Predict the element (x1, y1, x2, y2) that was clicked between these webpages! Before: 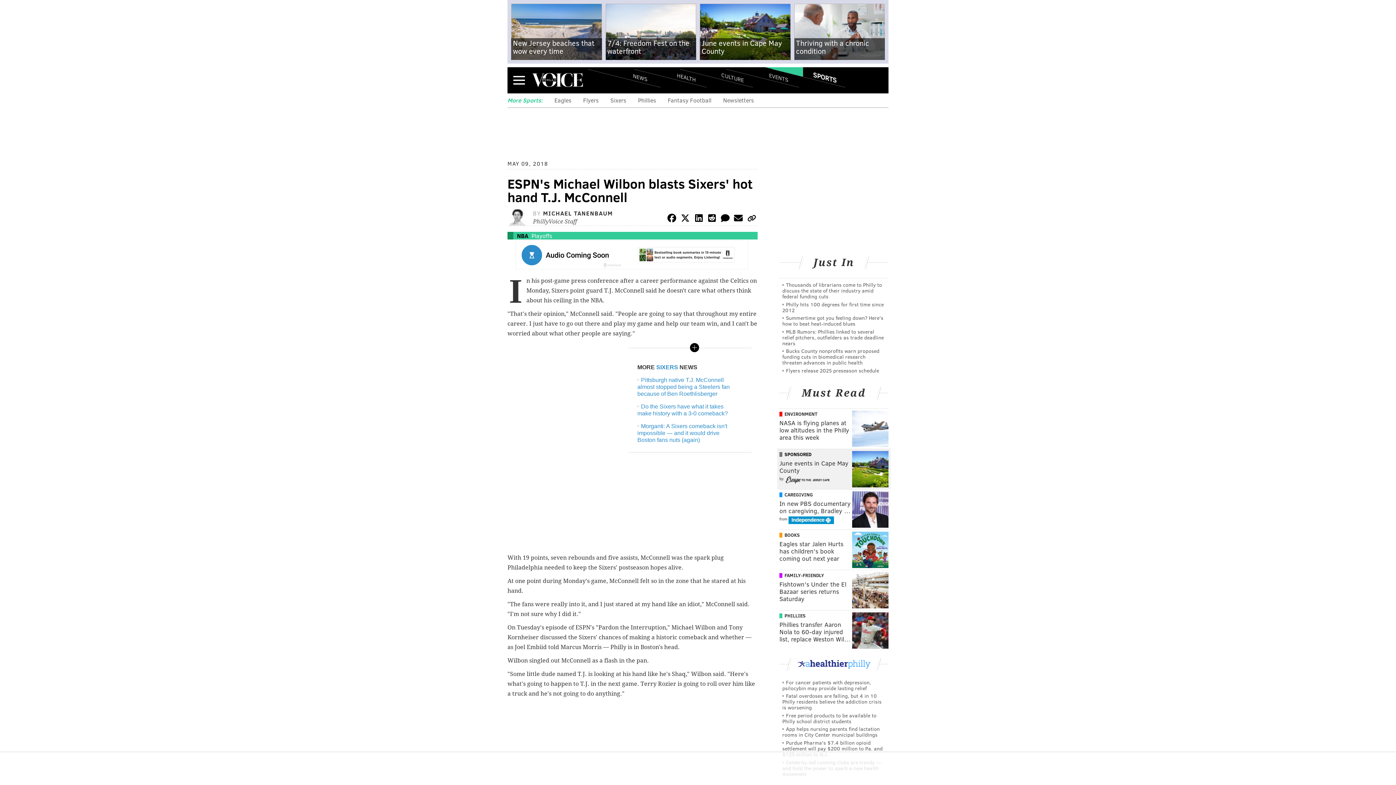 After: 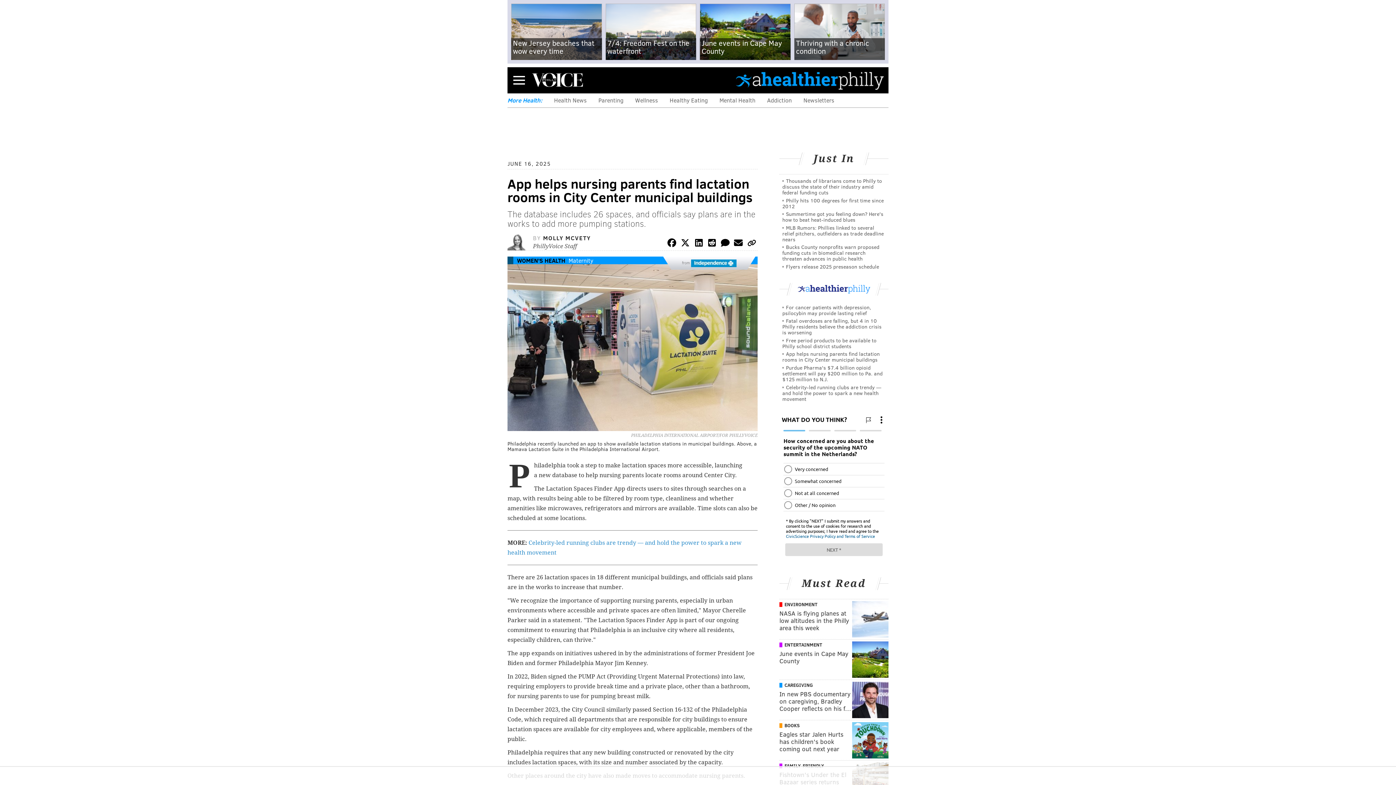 Action: bbox: (782, 725, 880, 738) label: App helps nursing parents find lactation rooms in City Center municipal buildings